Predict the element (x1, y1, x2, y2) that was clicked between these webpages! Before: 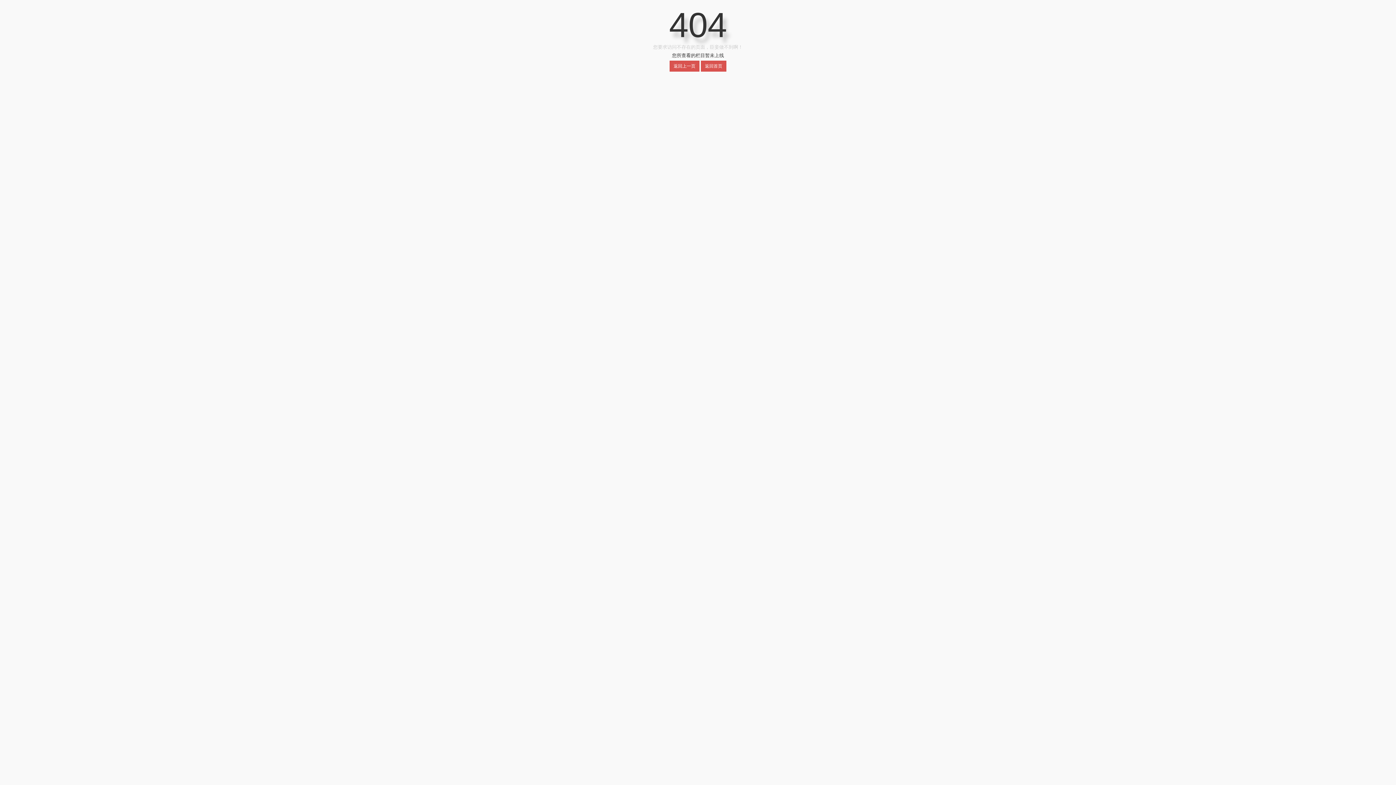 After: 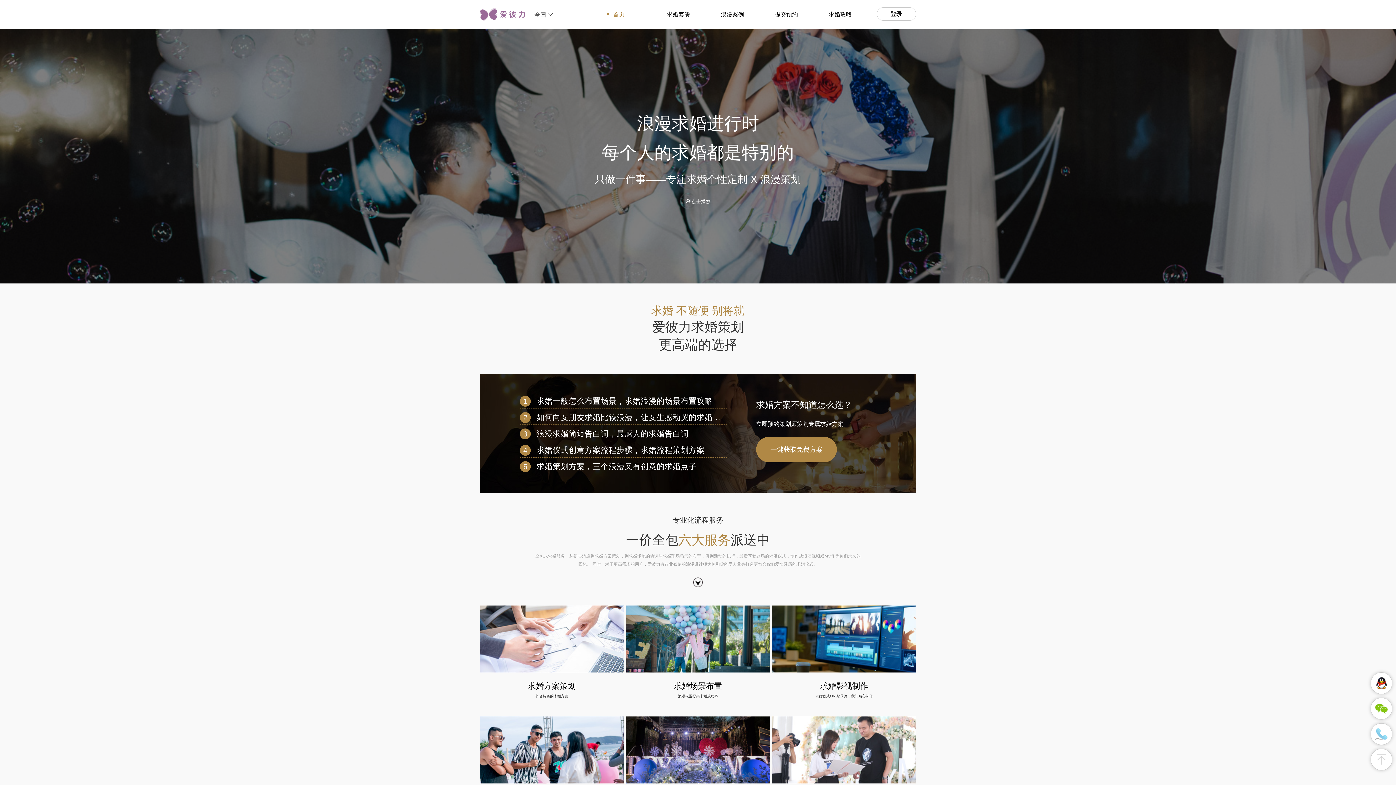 Action: bbox: (701, 60, 726, 71) label: 返回首页